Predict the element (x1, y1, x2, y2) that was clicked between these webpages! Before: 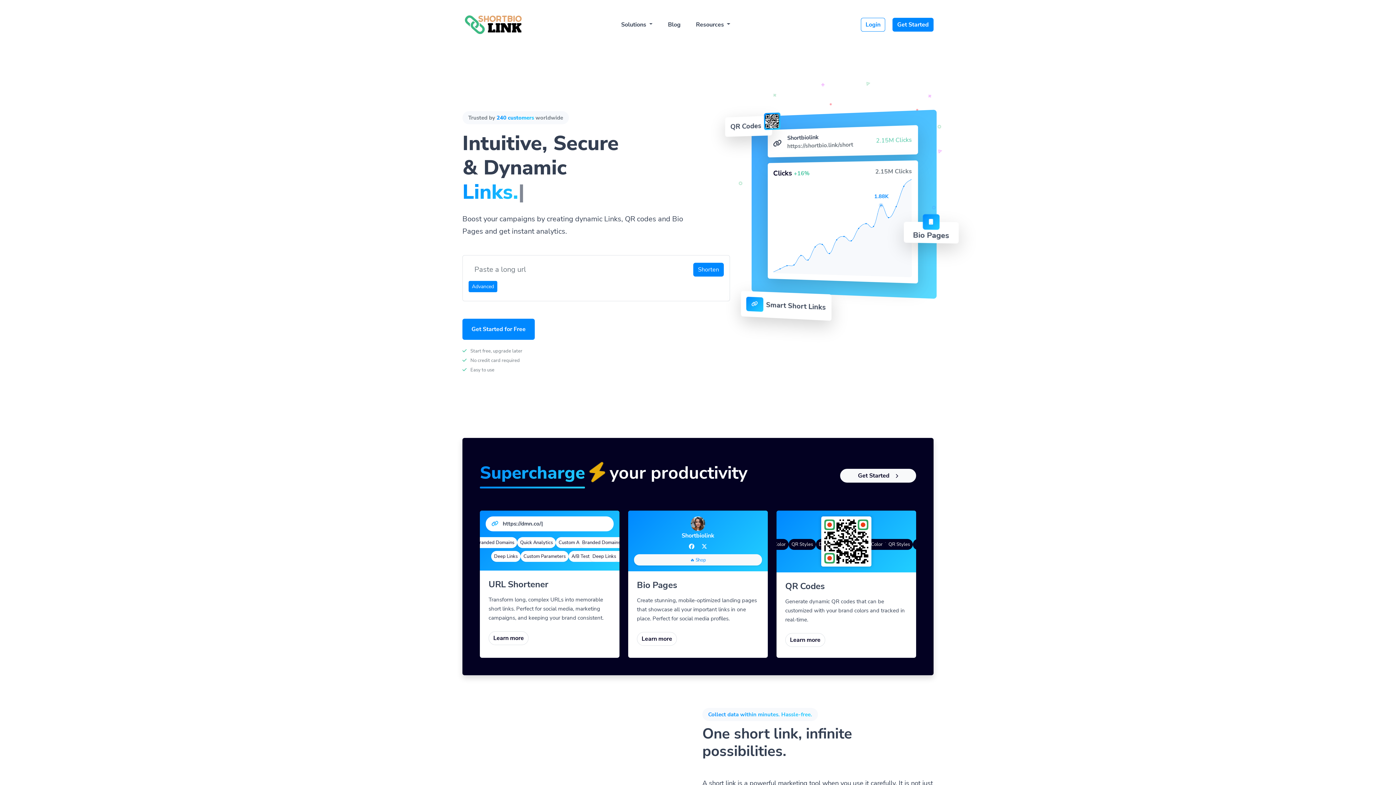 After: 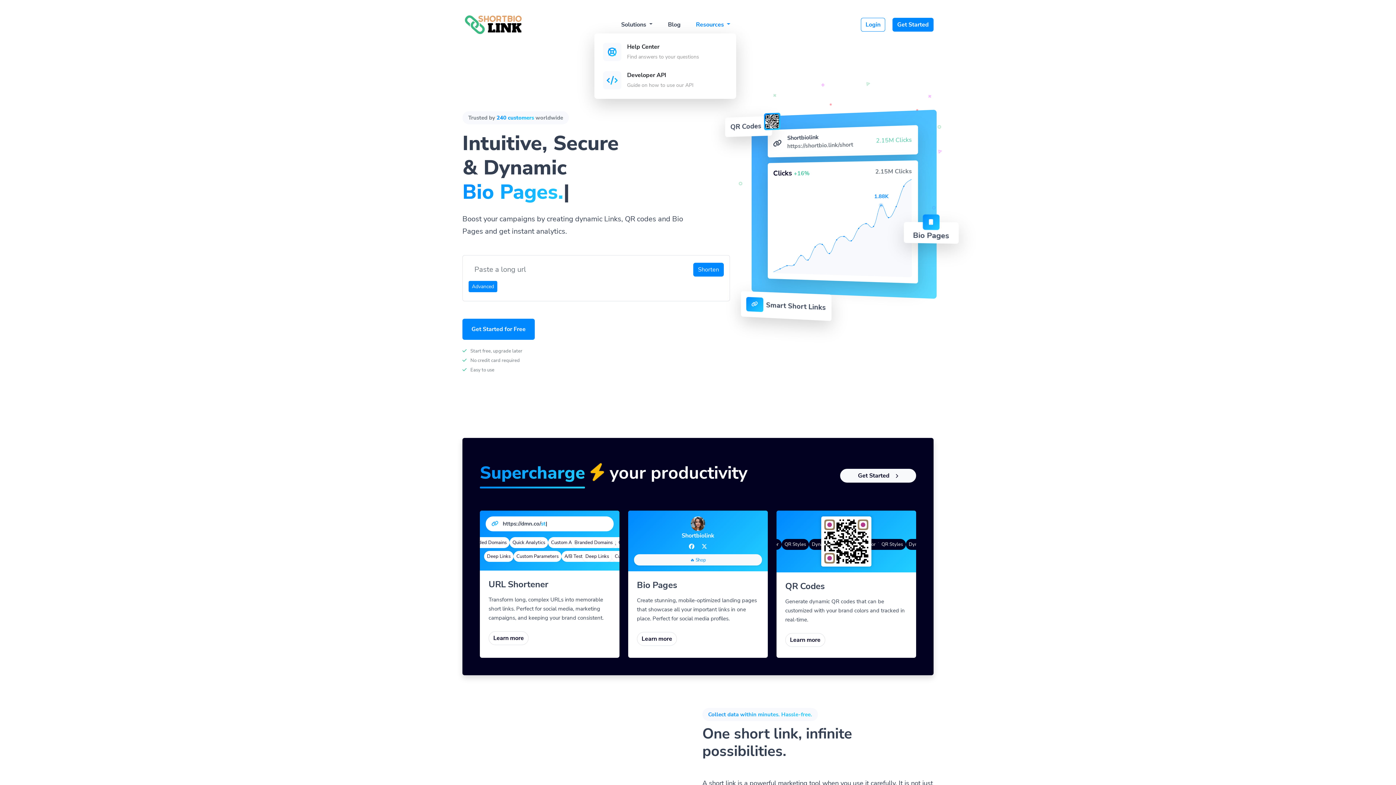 Action: label: Resources  bbox: (690, 16, 736, 32)